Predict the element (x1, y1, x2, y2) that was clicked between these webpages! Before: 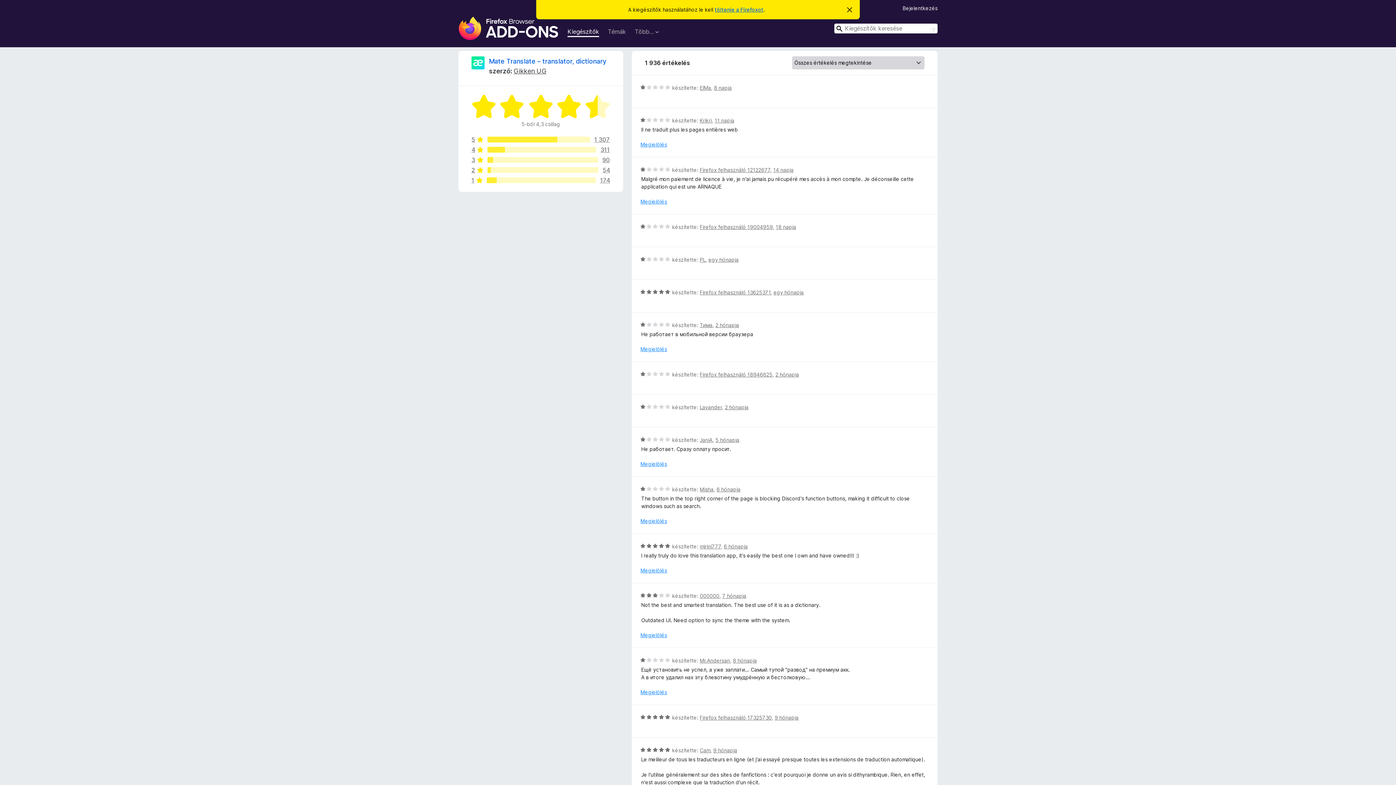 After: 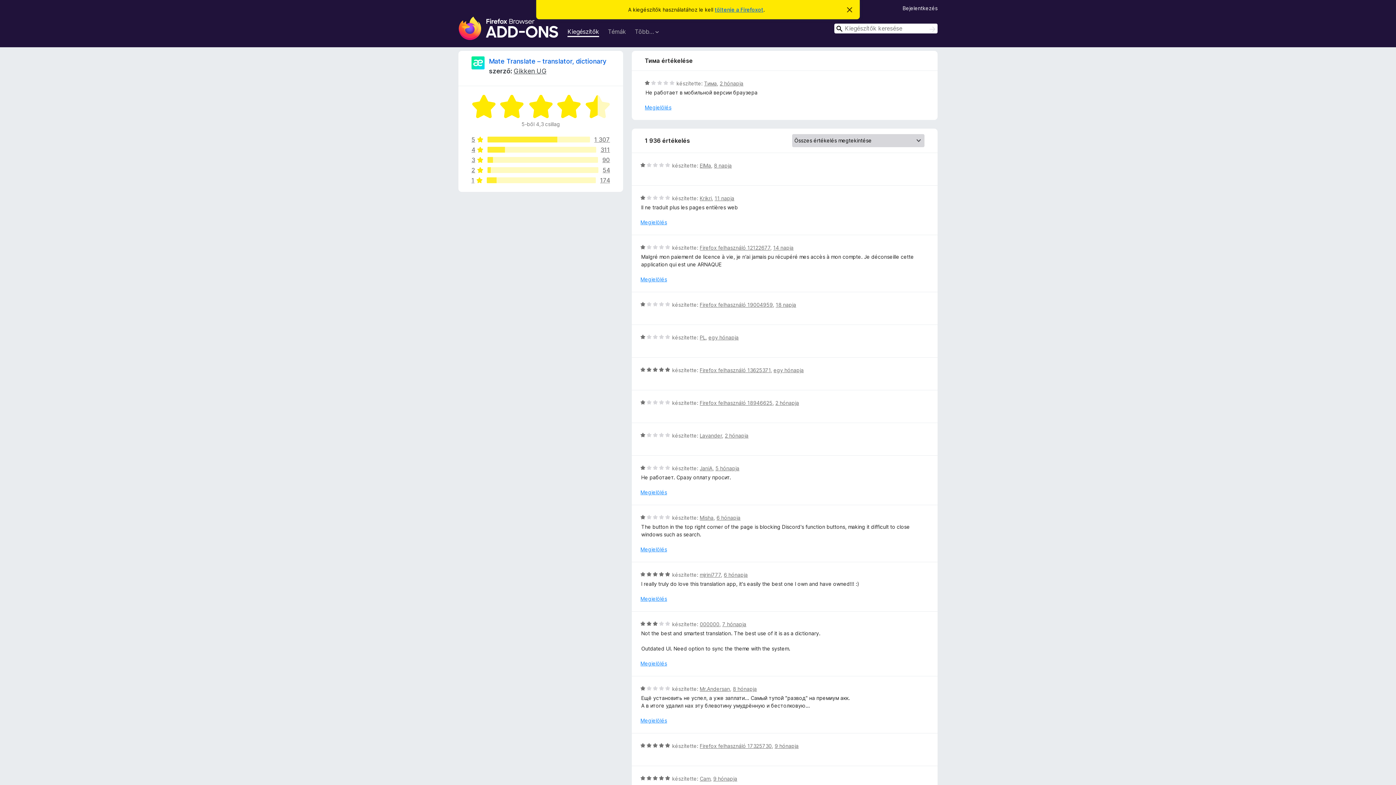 Action: bbox: (715, 322, 739, 328) label: 2 hónapja